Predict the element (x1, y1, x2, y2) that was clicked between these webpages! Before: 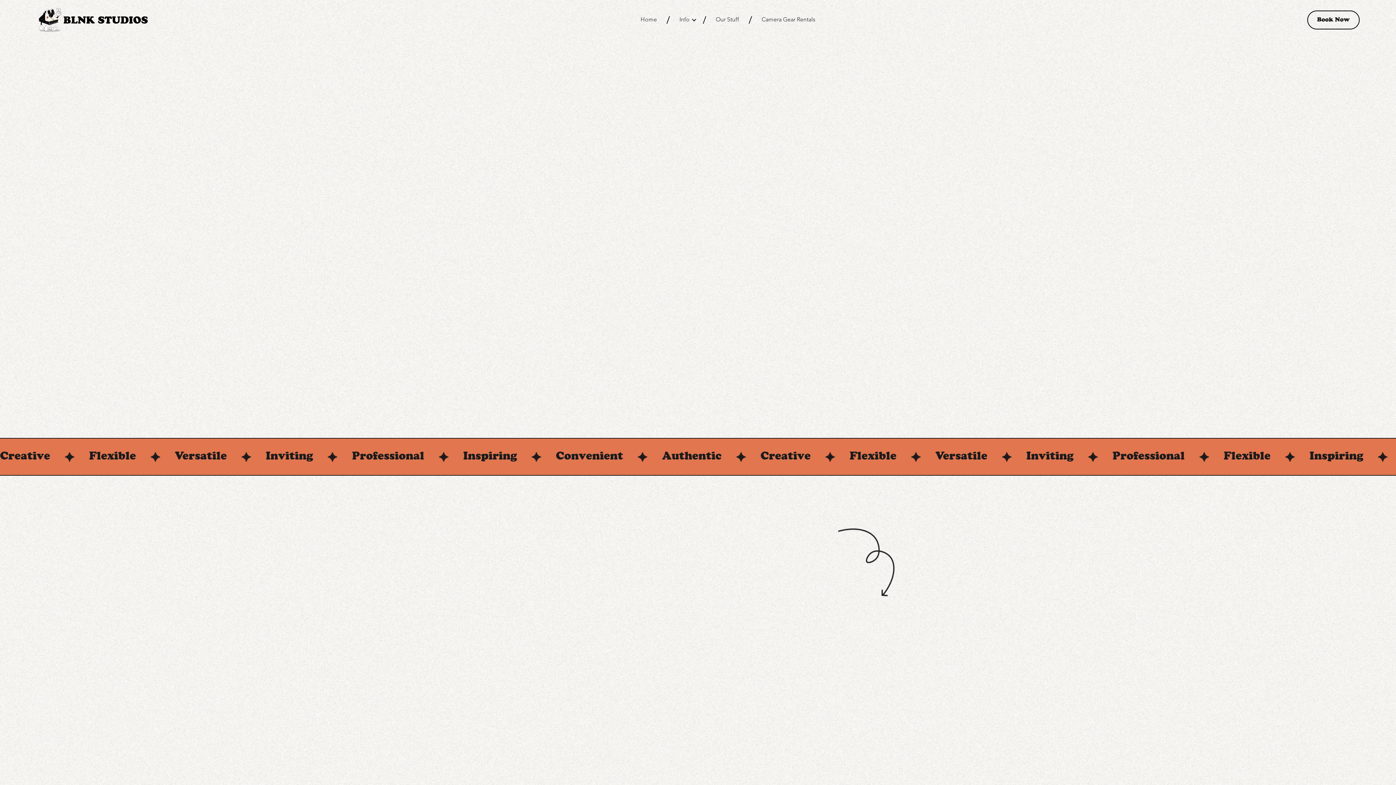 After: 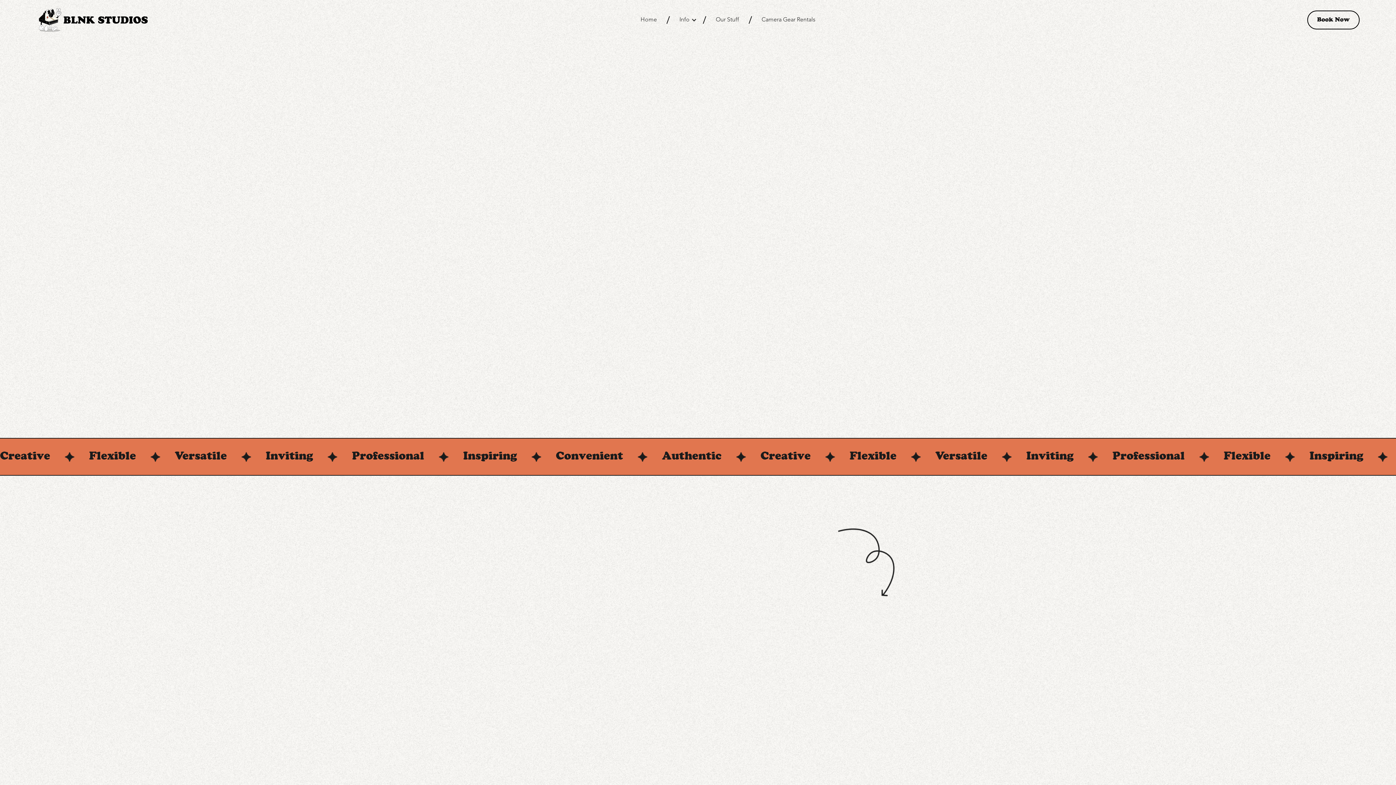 Action: label: Where is BLNK Studios located? bbox: (473, 771, 915, 784)